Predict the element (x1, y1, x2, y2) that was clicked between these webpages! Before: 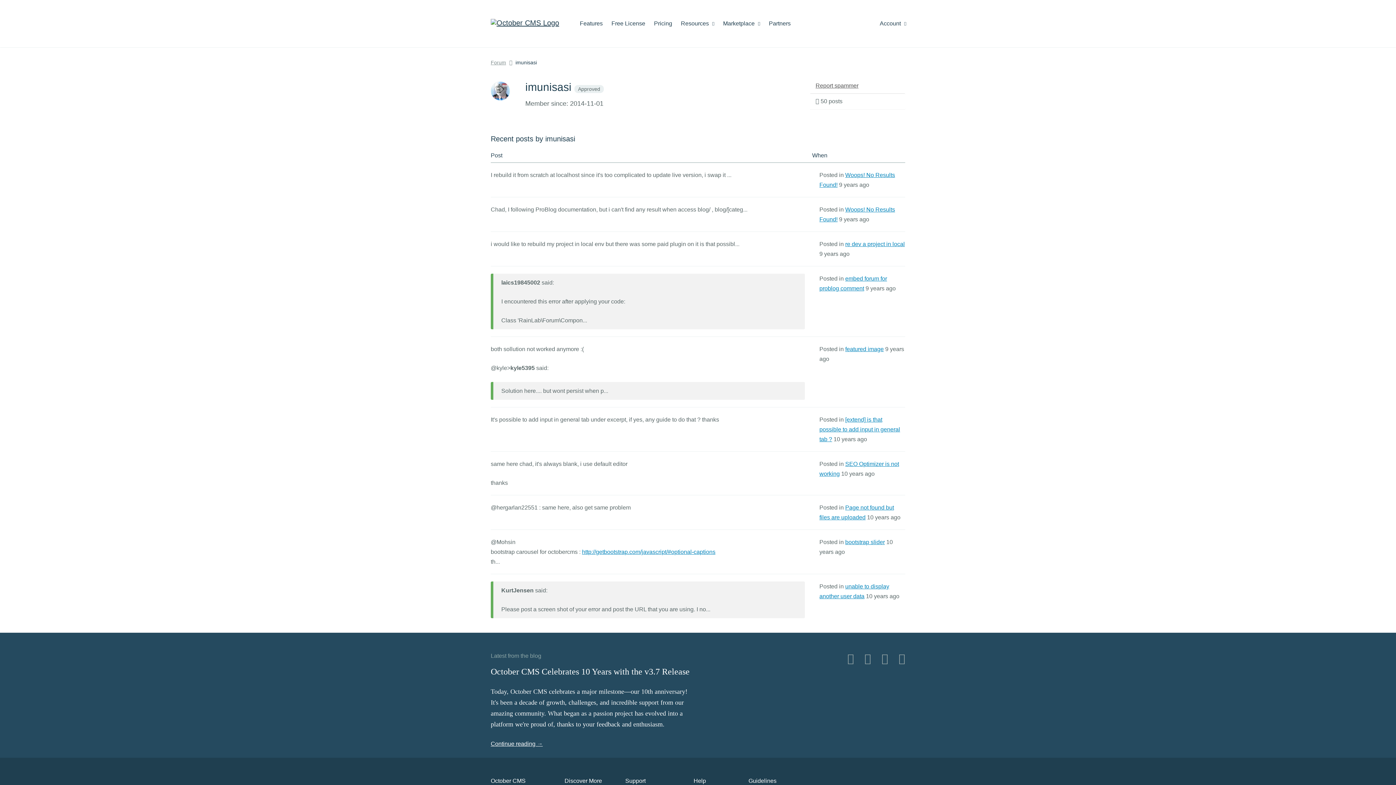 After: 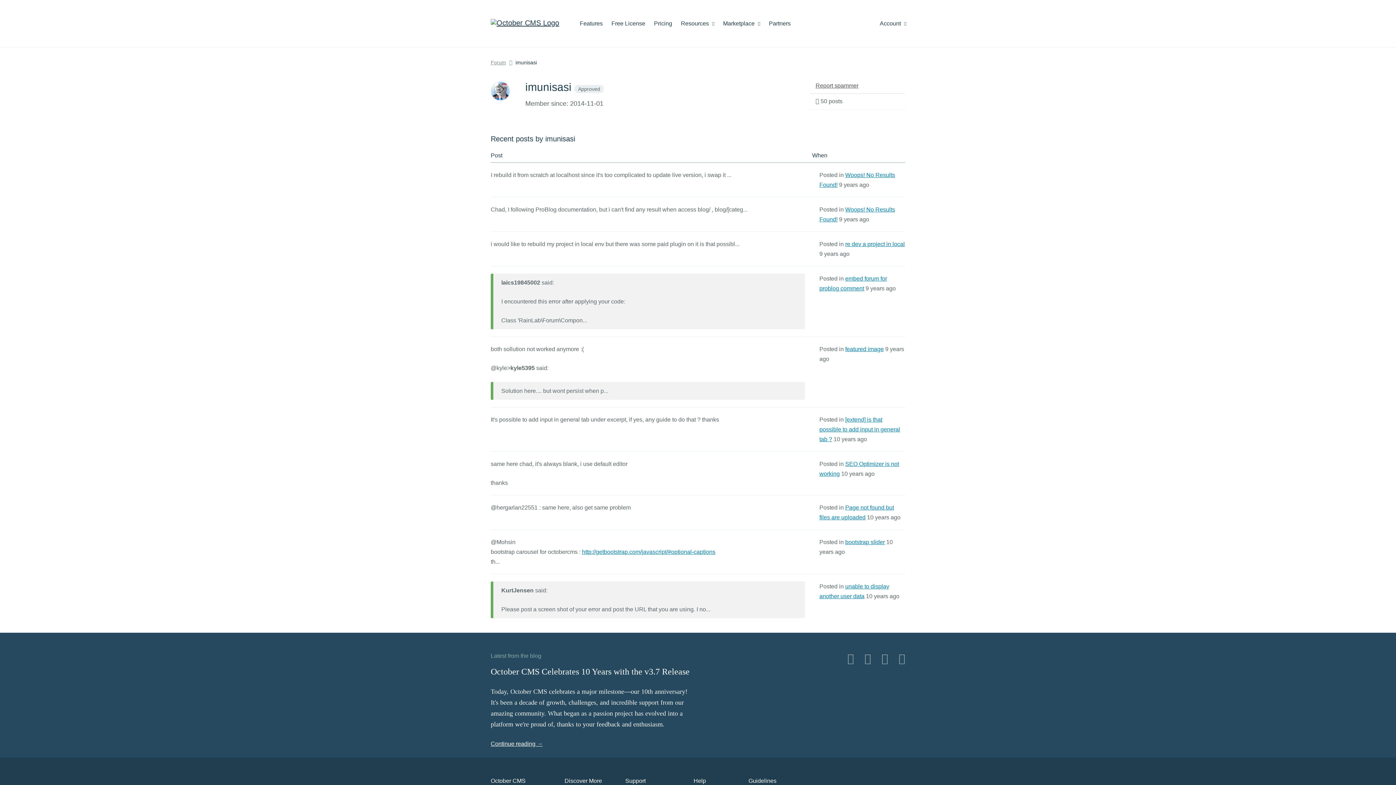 Action: bbox: (881, 652, 888, 664)